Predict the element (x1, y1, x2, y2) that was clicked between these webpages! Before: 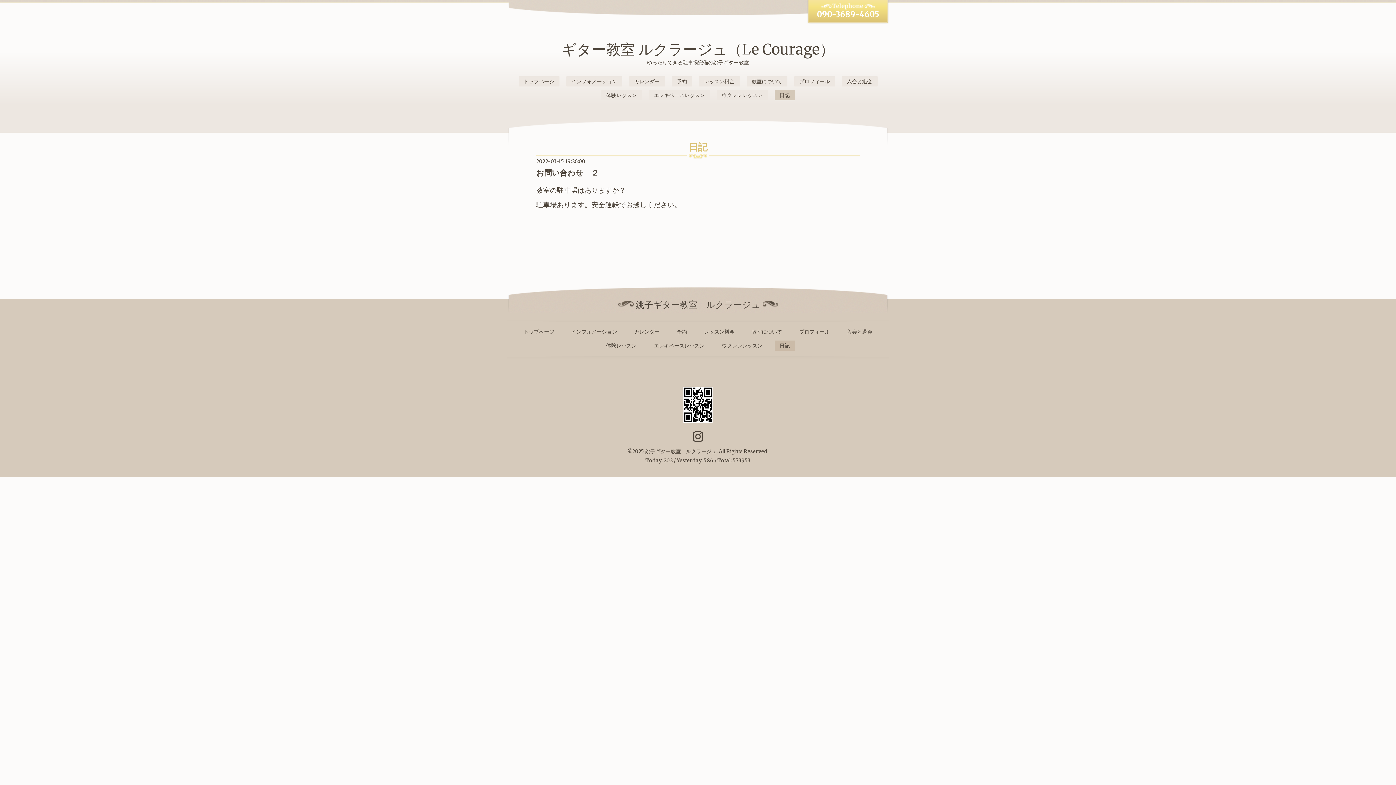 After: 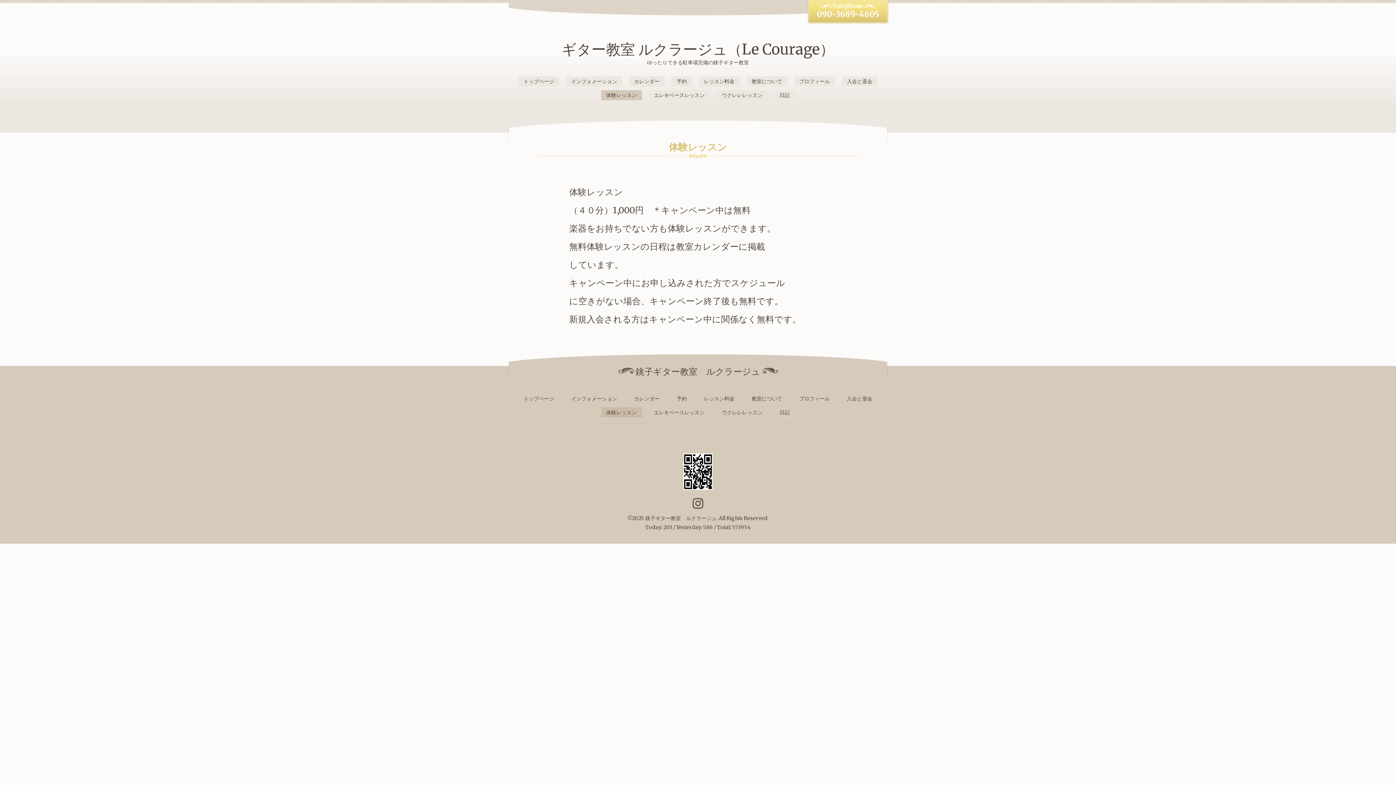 Action: bbox: (601, 90, 642, 100) label: 体験レッスン